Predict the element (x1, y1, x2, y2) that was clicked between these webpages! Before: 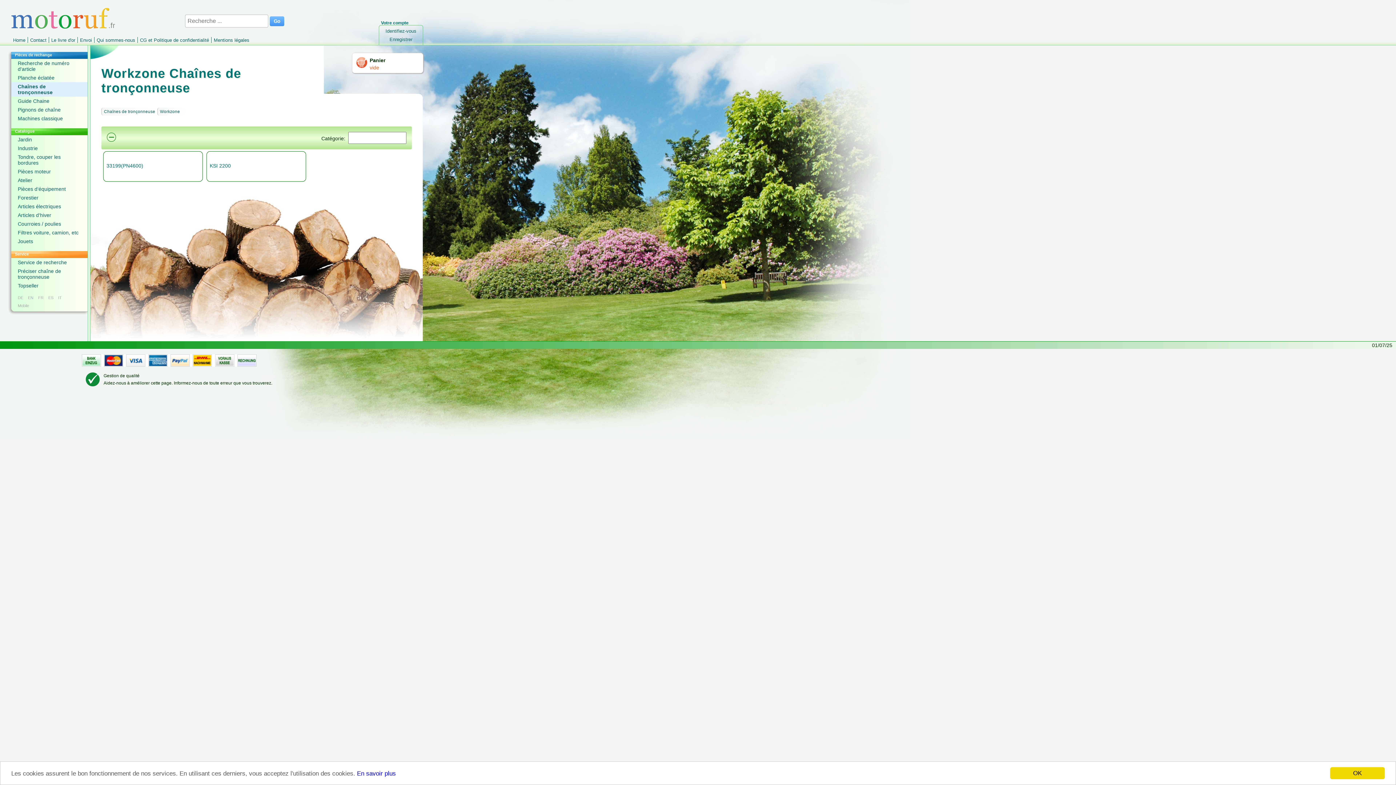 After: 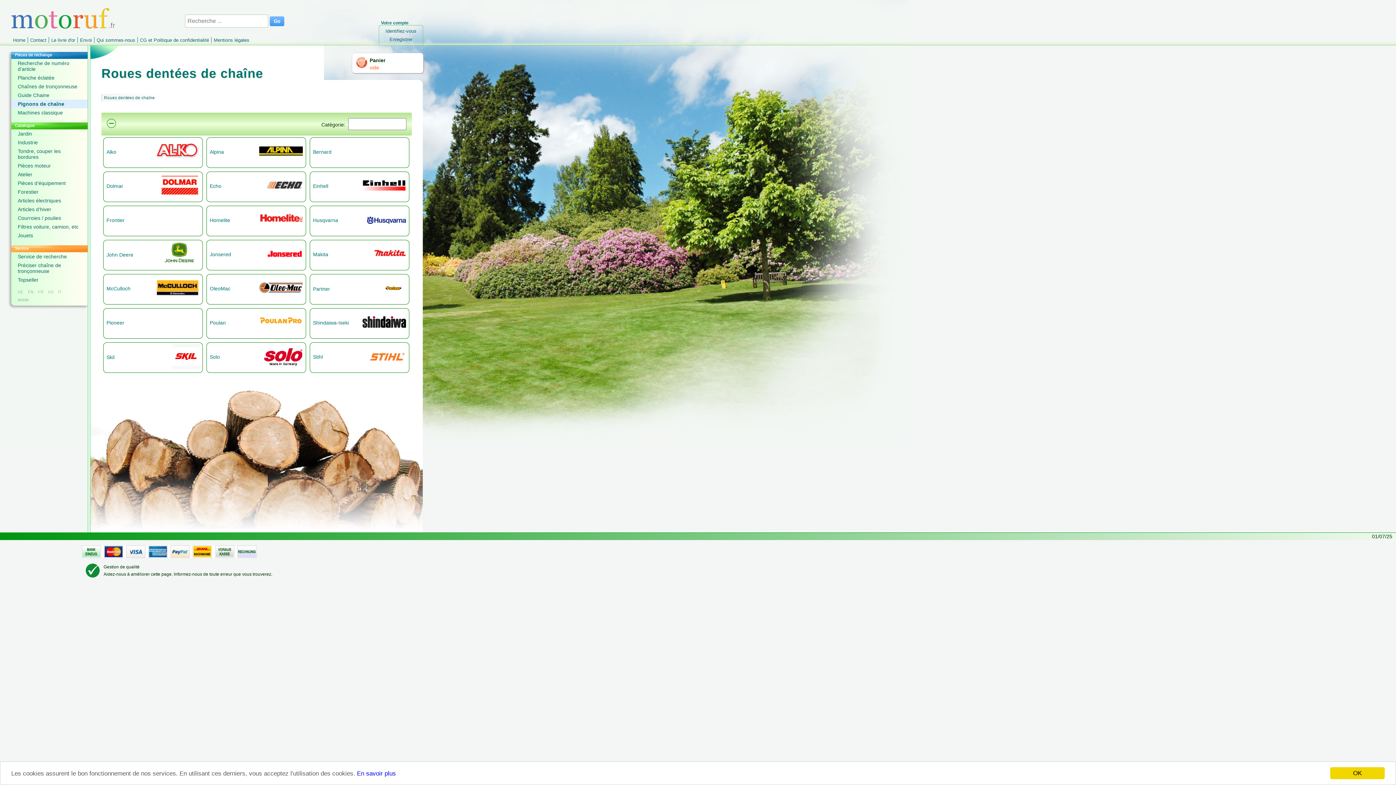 Action: label: Pignons de chaîne bbox: (11, 105, 87, 114)